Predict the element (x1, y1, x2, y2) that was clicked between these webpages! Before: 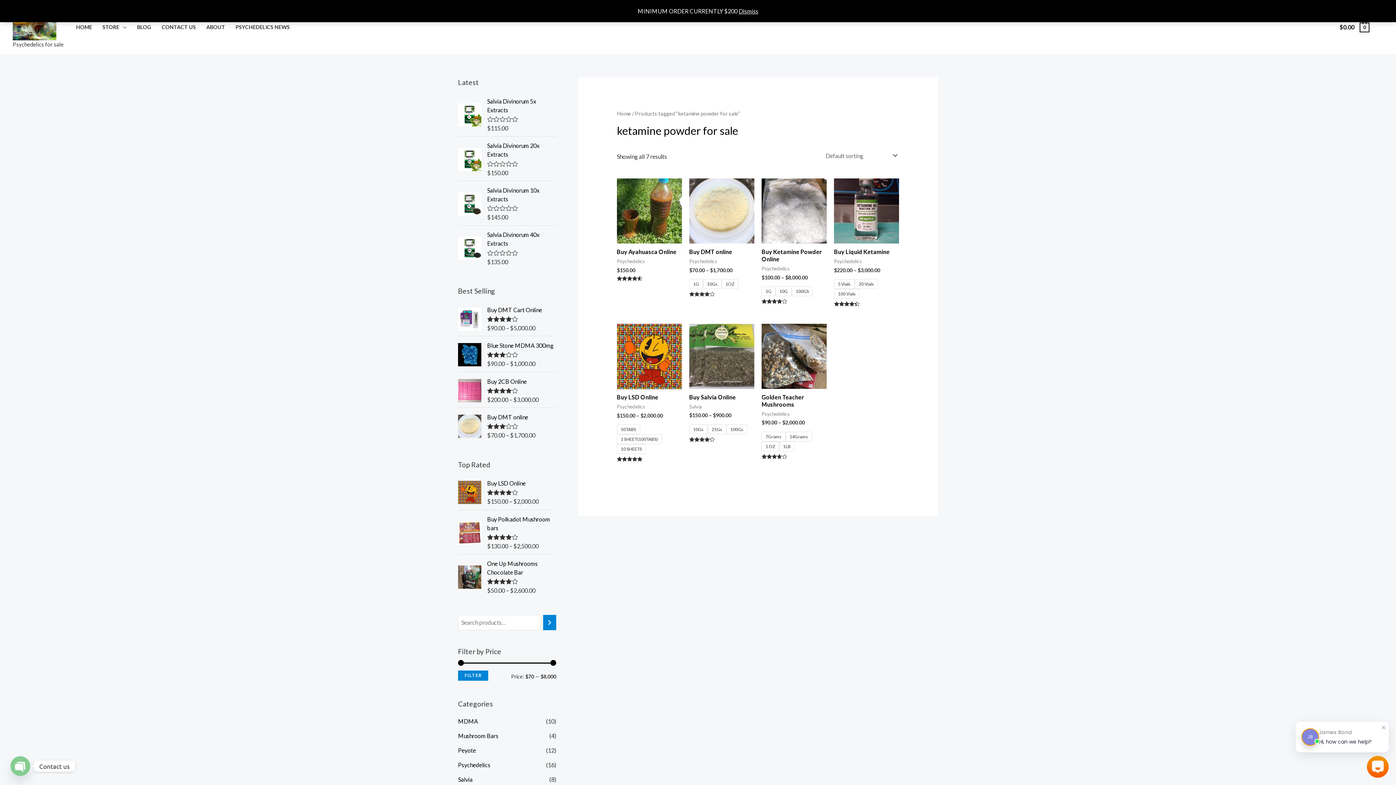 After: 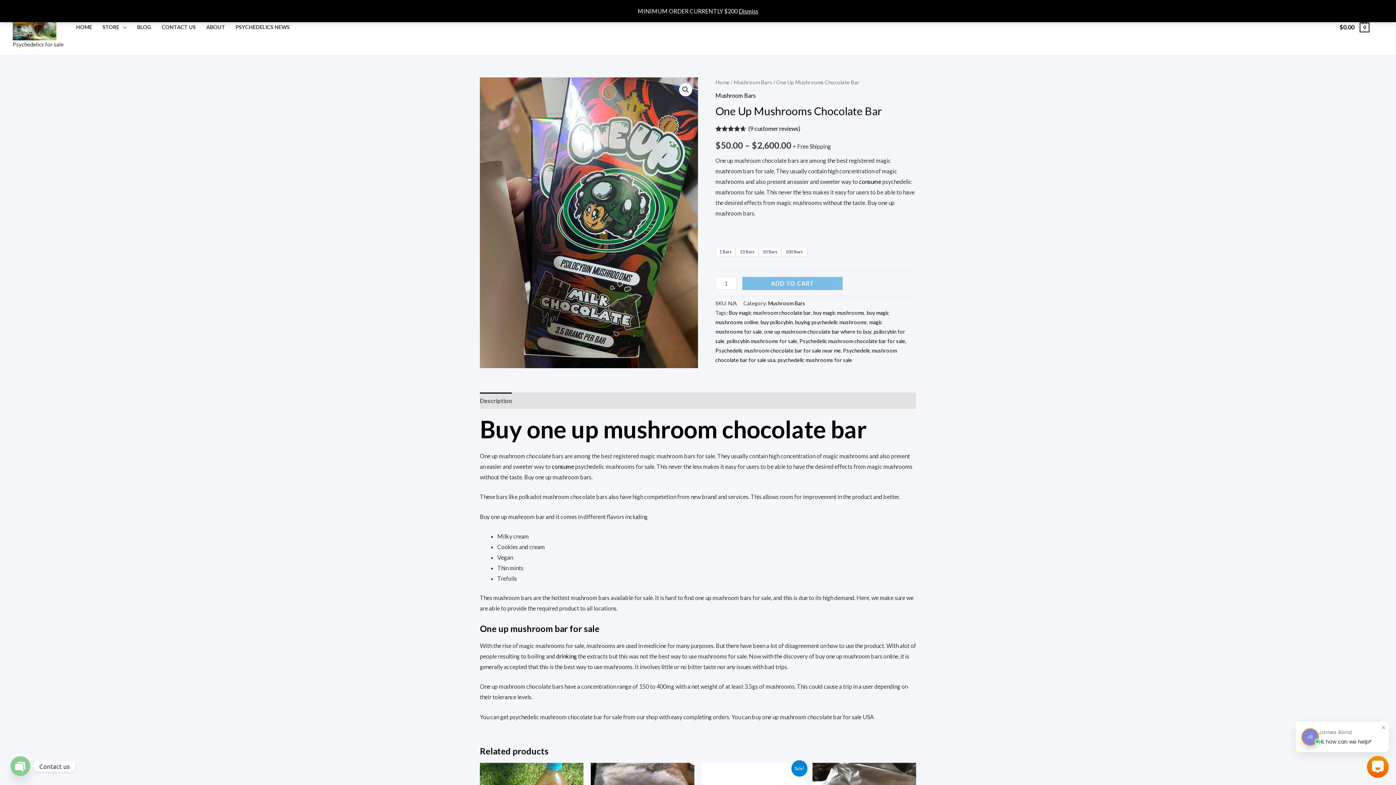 Action: label: One Up Mushrooms Chocolate Bar bbox: (487, 559, 556, 577)